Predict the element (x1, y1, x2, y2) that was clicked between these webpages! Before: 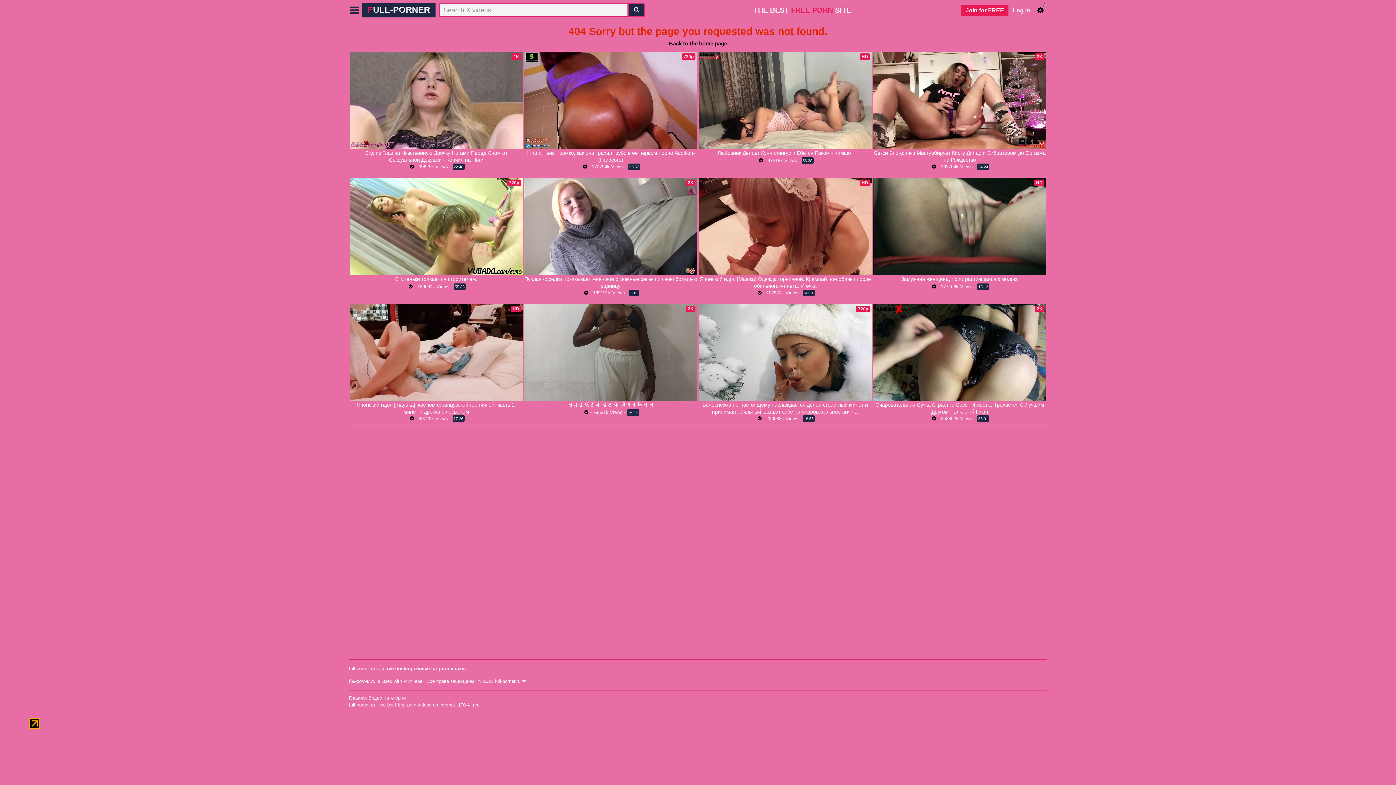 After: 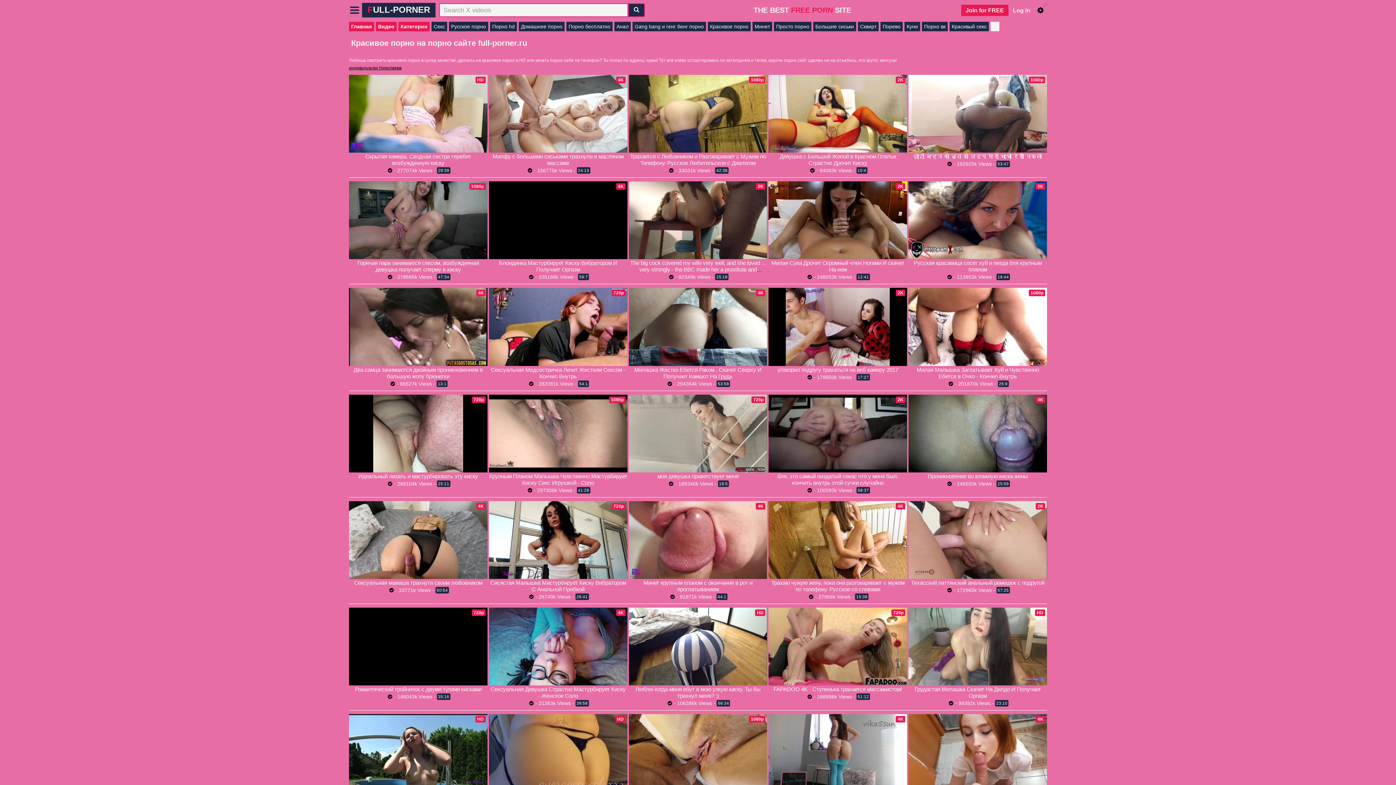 Action: label: FULL-PORNER bbox: (362, 2, 435, 17)